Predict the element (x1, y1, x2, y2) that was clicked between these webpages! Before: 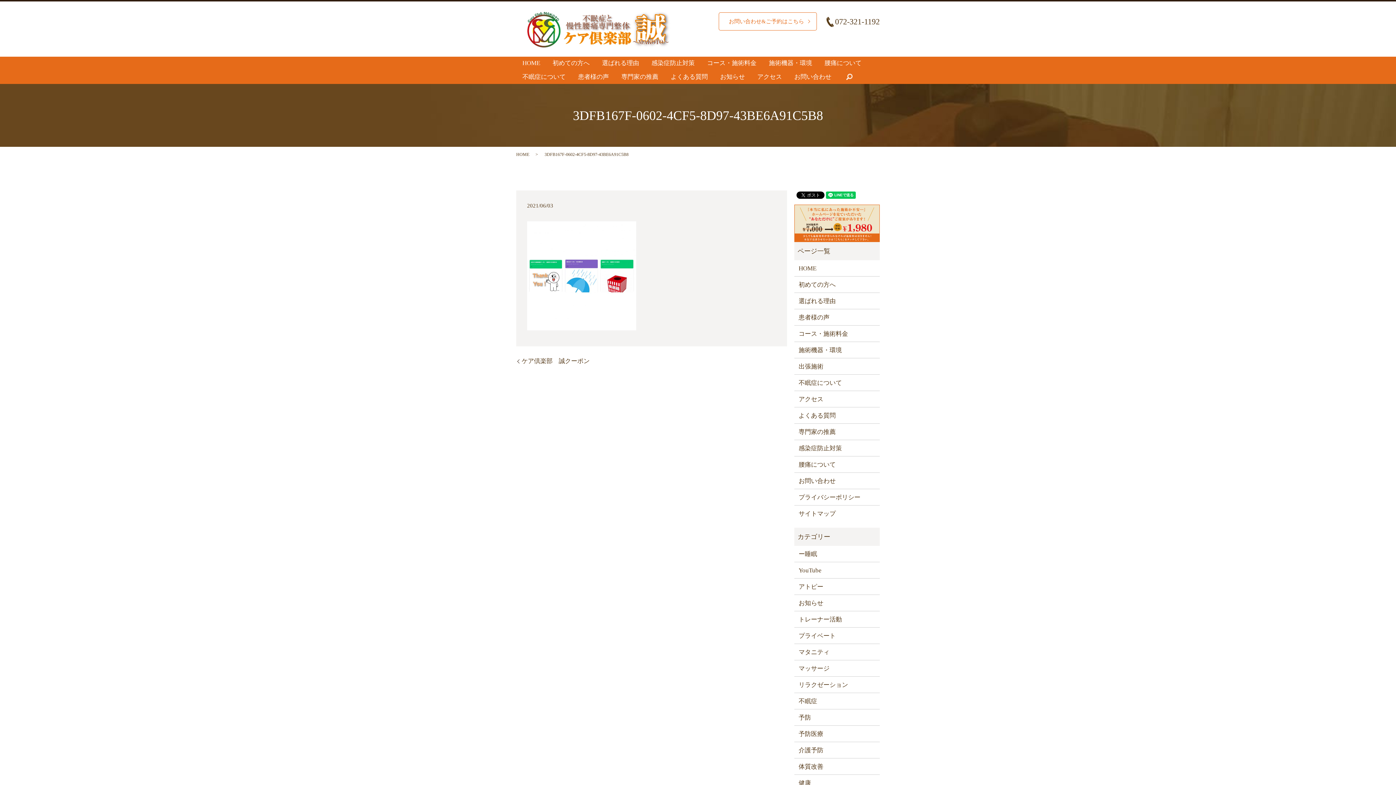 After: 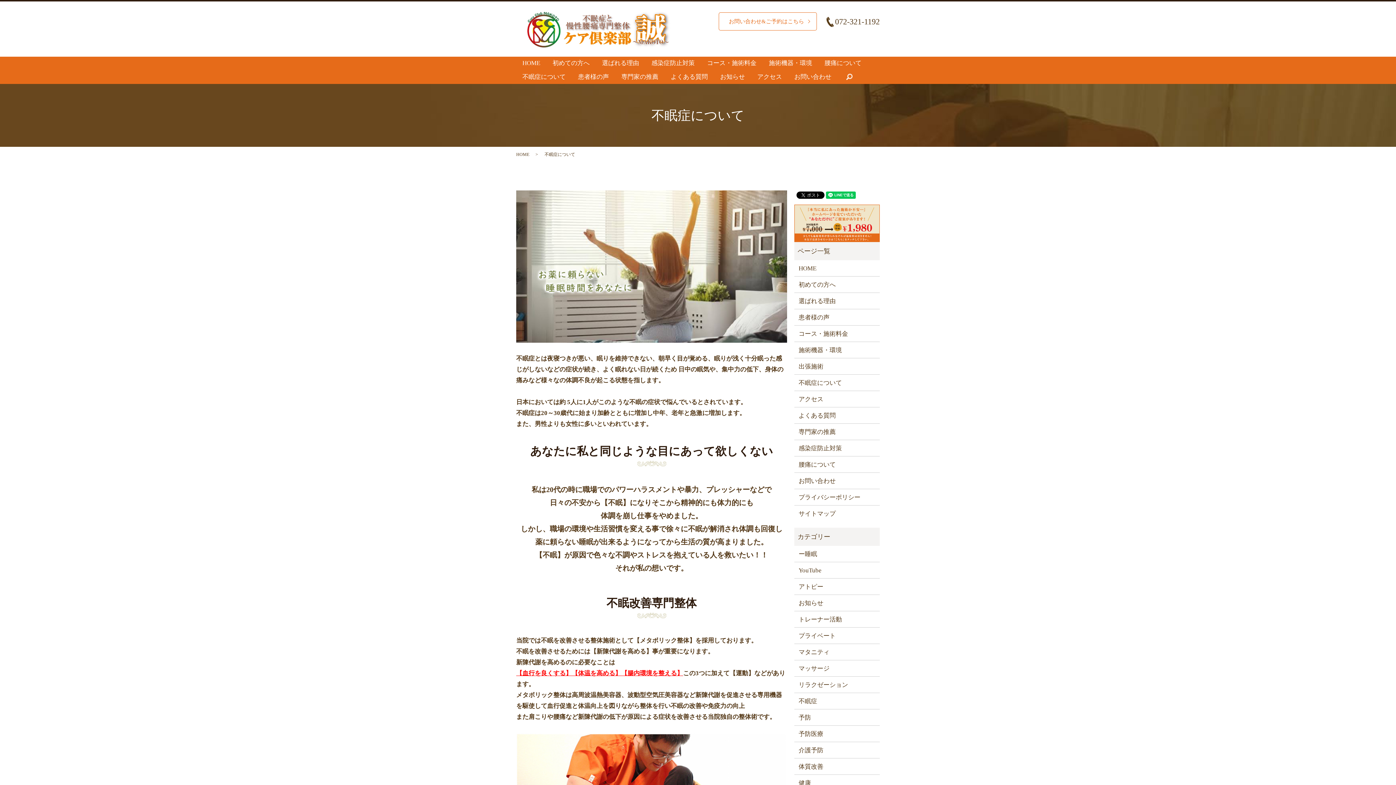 Action: bbox: (798, 378, 875, 387) label: 不眠症について